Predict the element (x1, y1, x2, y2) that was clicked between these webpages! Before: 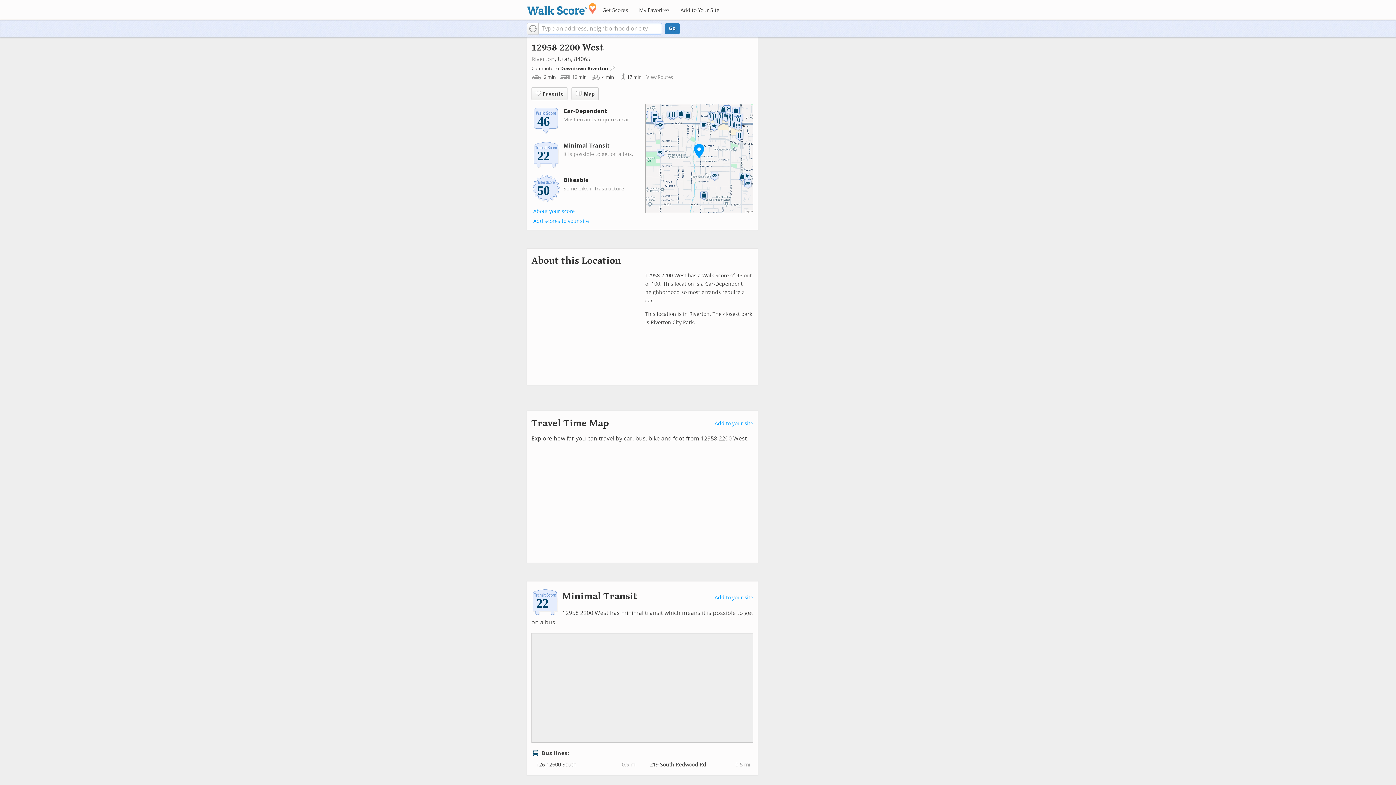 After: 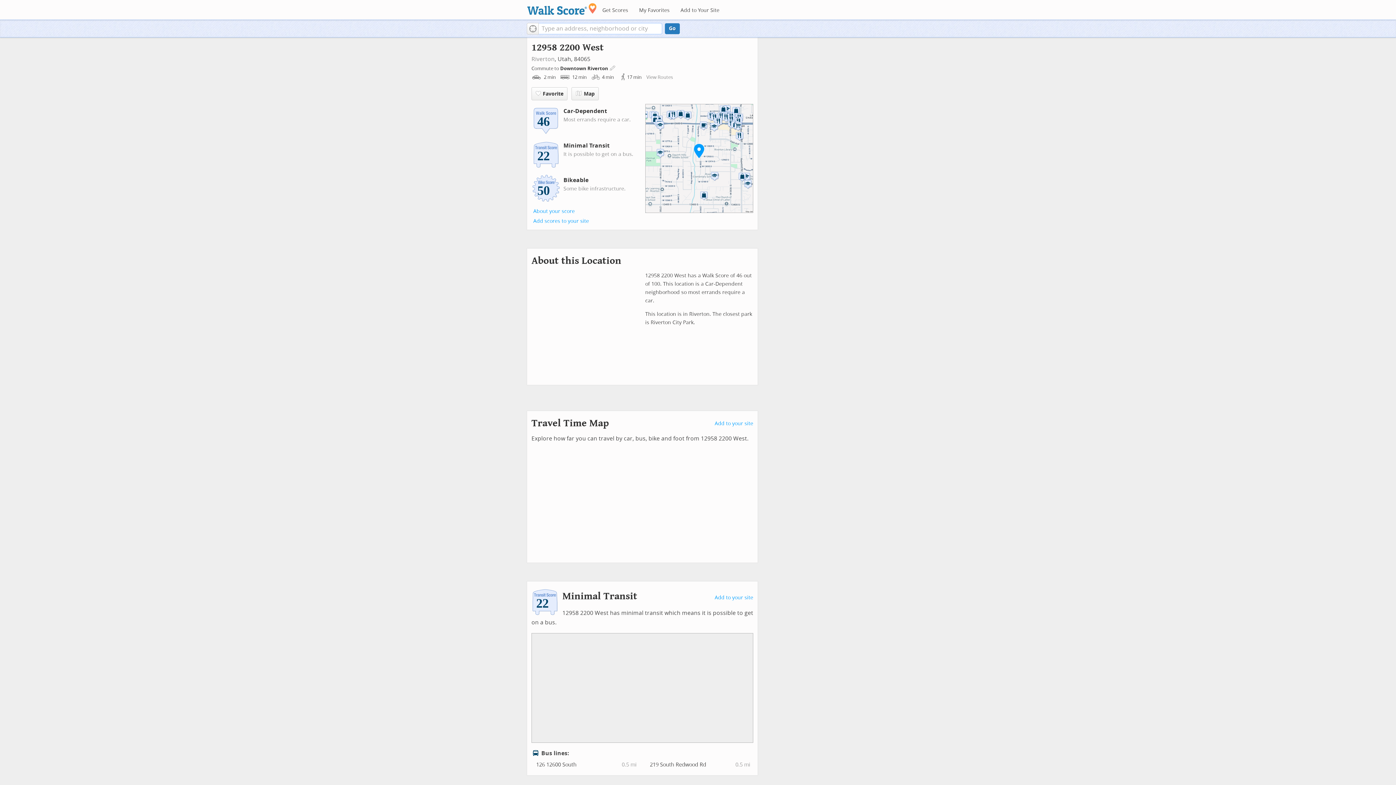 Action: label: Current Location bbox: (526, 22, 538, 34)